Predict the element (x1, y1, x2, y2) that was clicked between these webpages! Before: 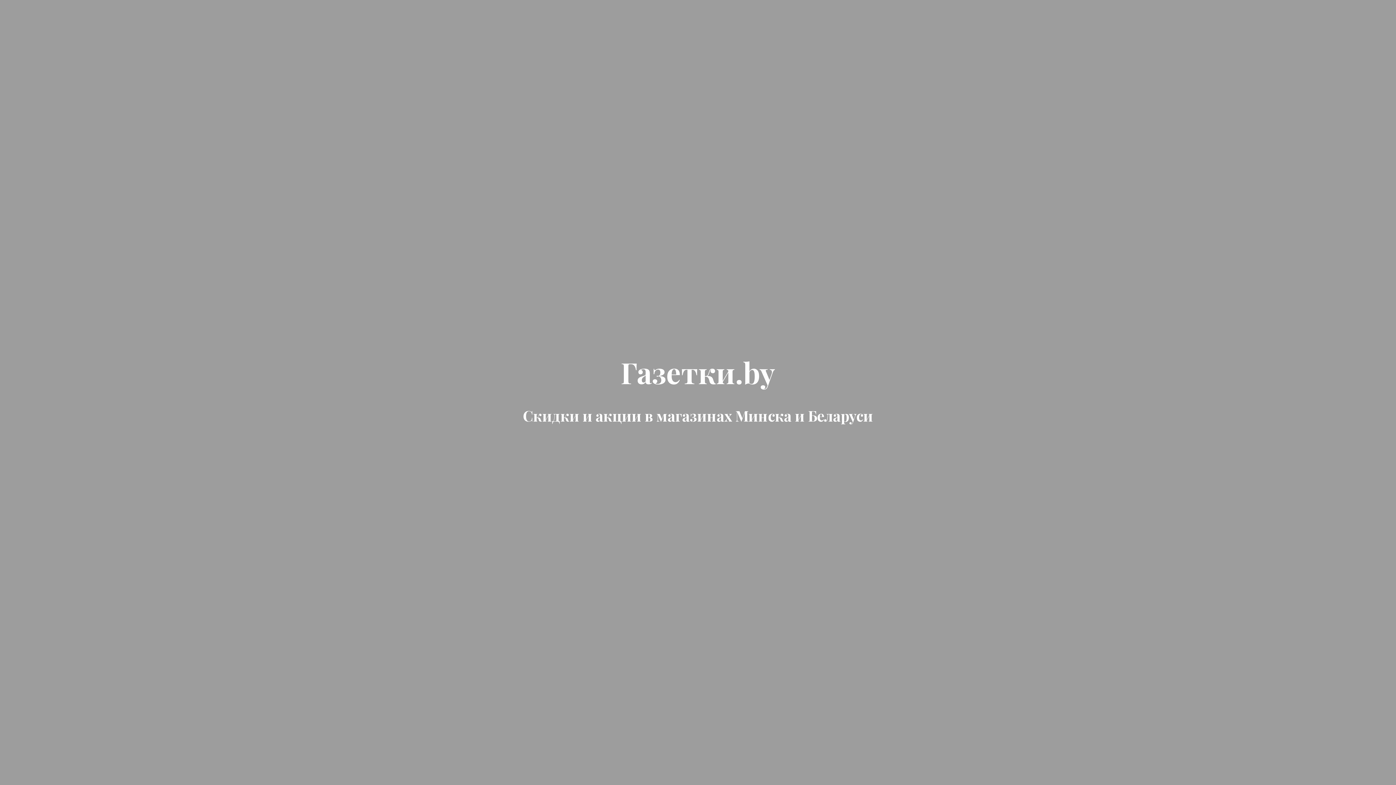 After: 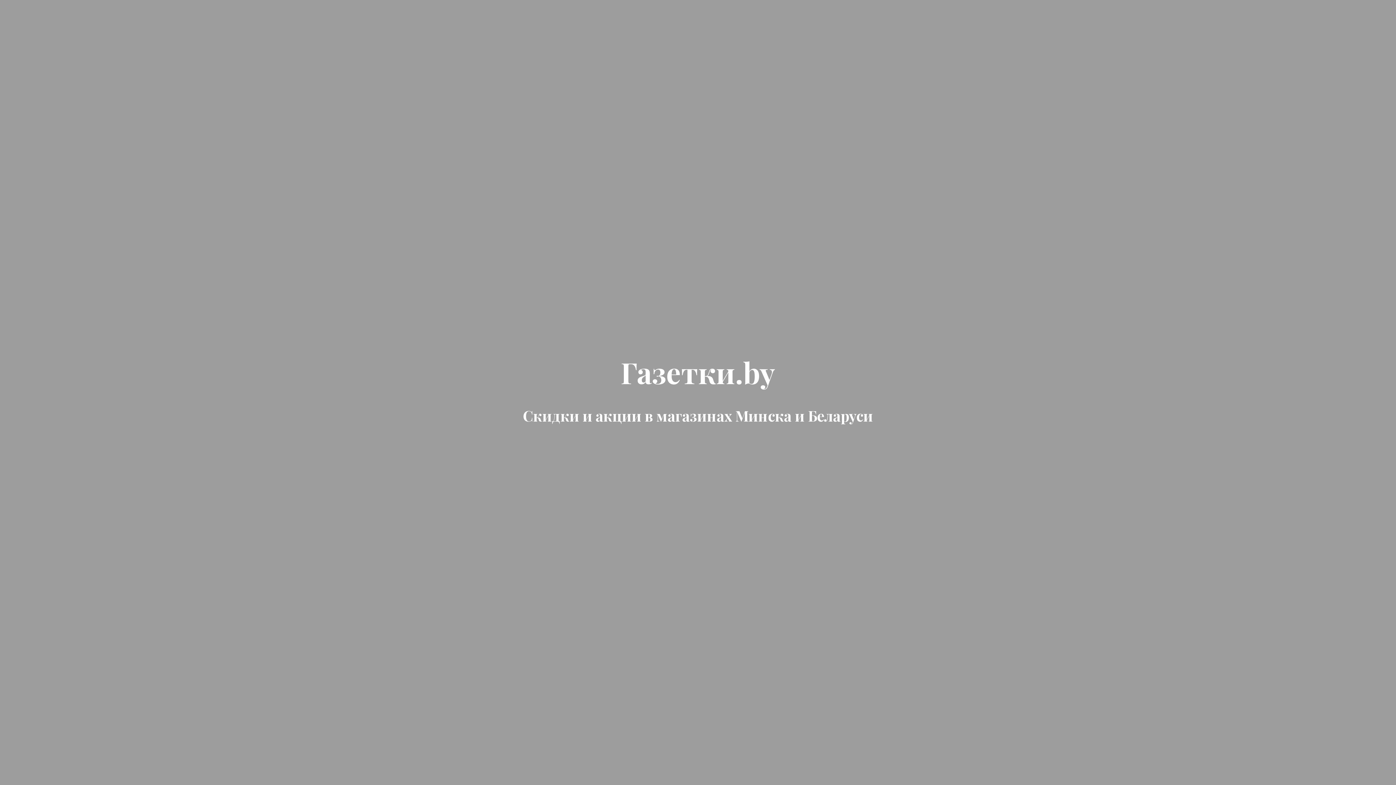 Action: label: Газетки.by bbox: (620, 370, 775, 388)